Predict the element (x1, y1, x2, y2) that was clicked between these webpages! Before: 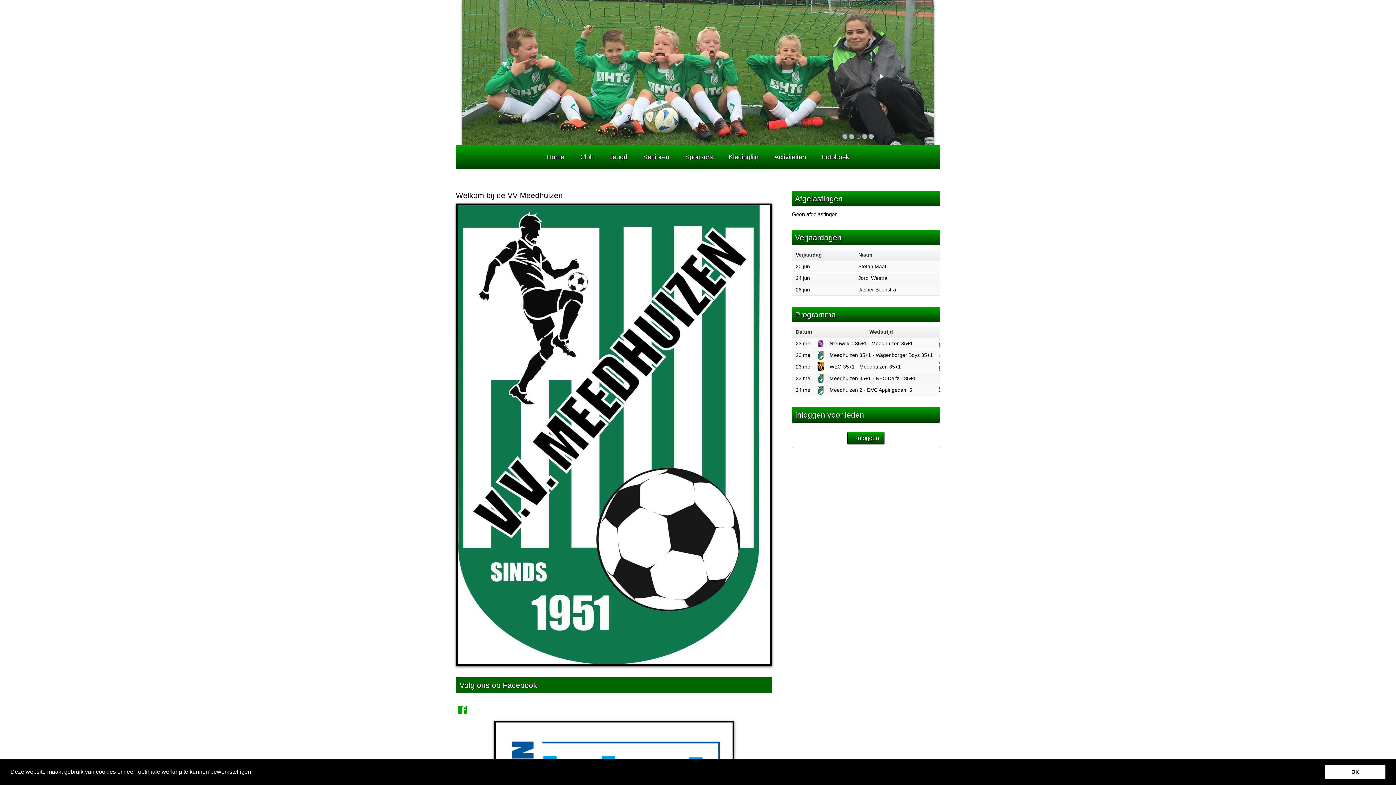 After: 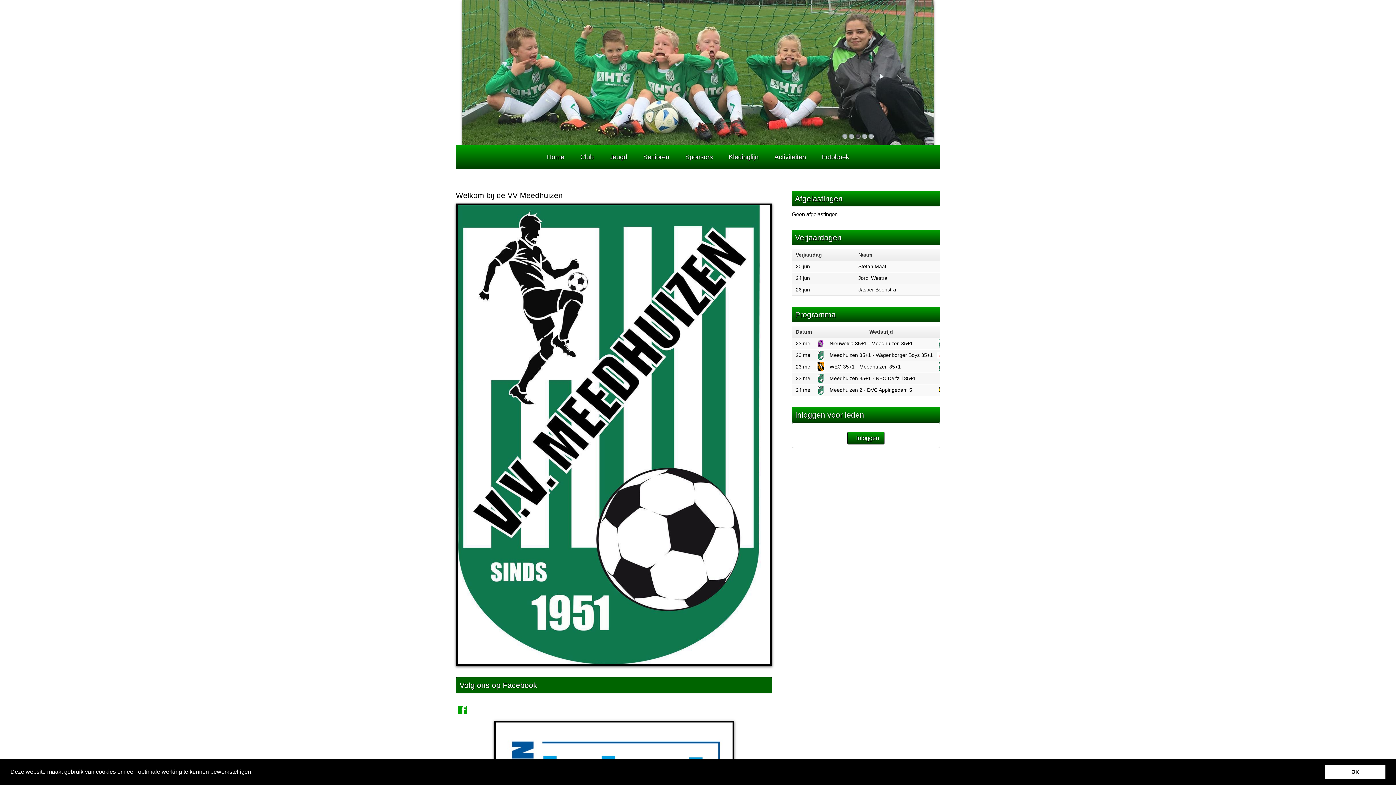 Action: bbox: (254, 771, 256, 774) label: learn more about cookies